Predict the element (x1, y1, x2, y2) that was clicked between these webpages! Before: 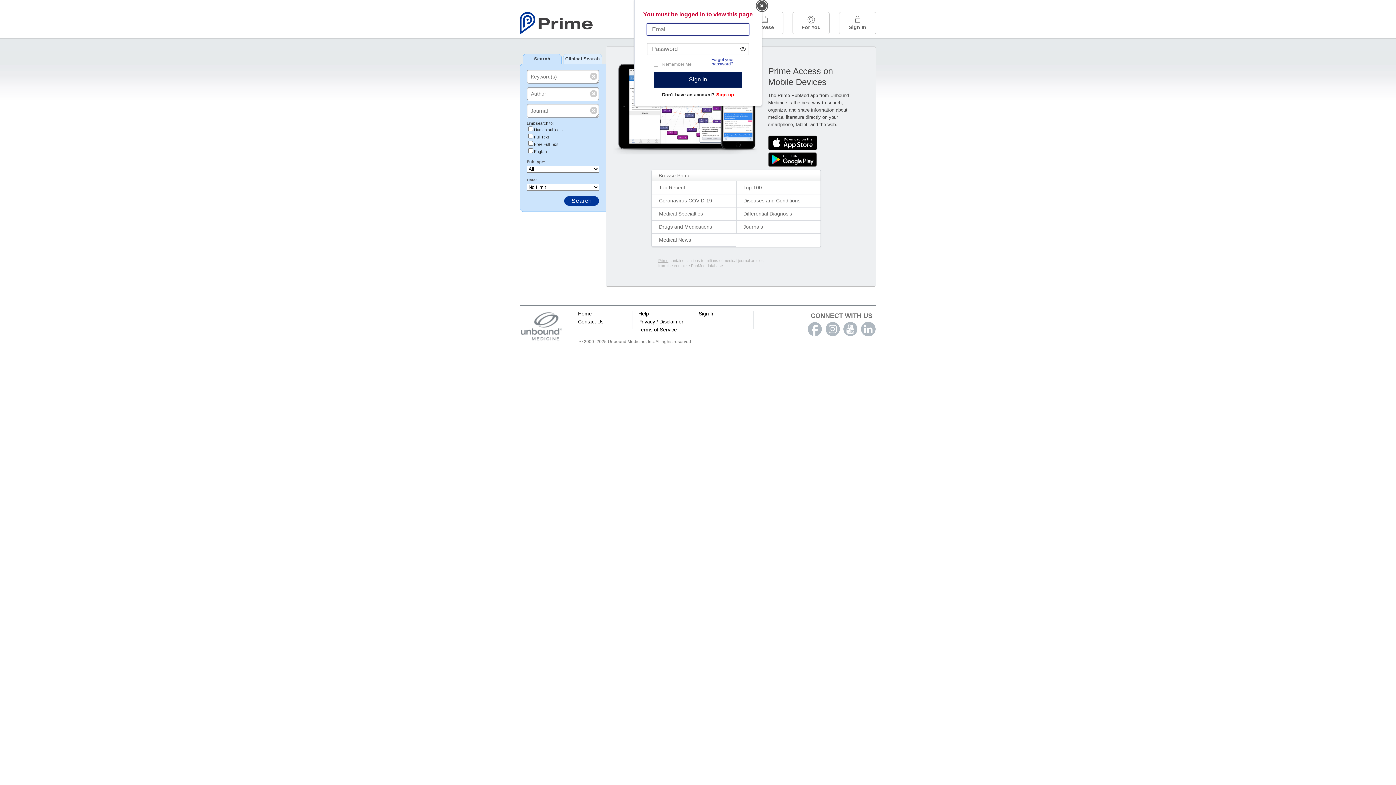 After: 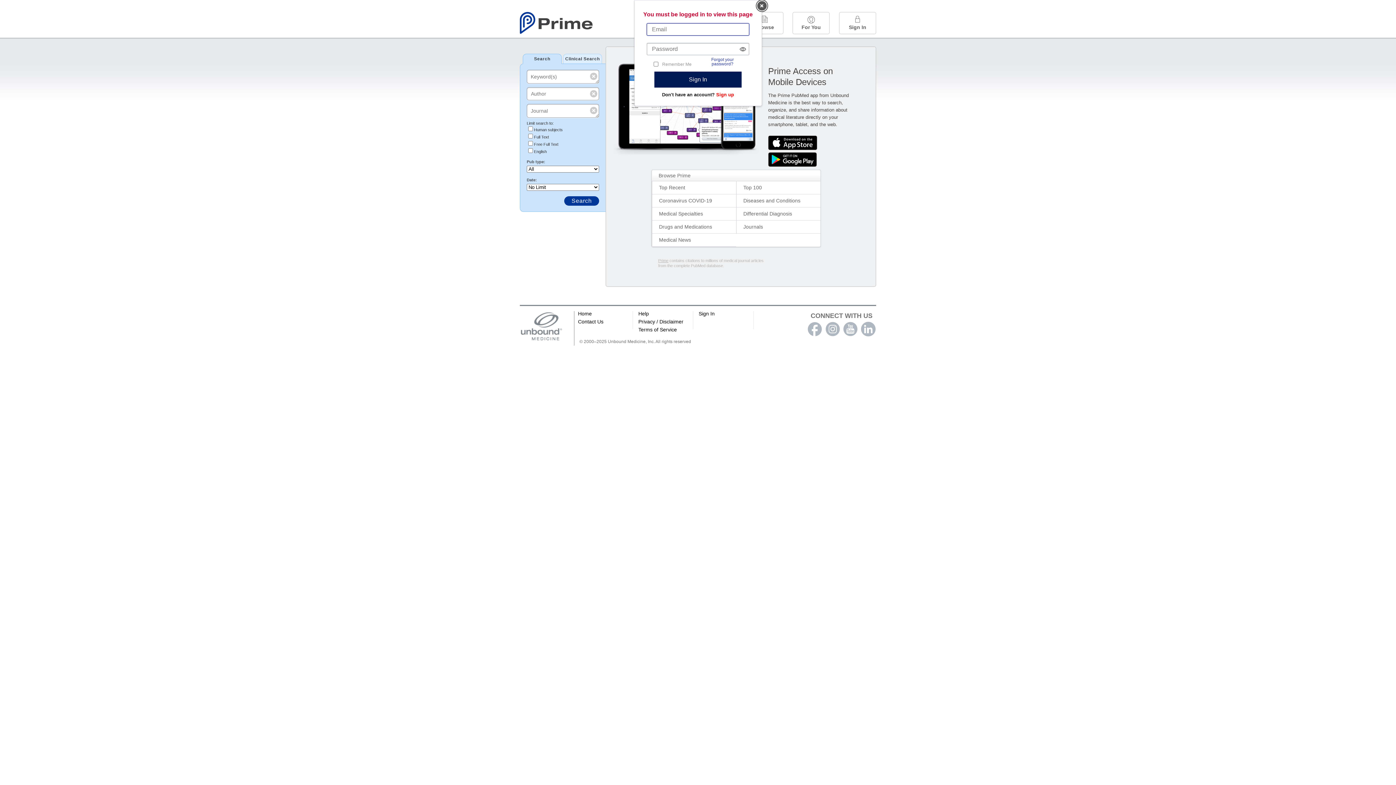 Action: bbox: (736, 220, 820, 233) label: Journals